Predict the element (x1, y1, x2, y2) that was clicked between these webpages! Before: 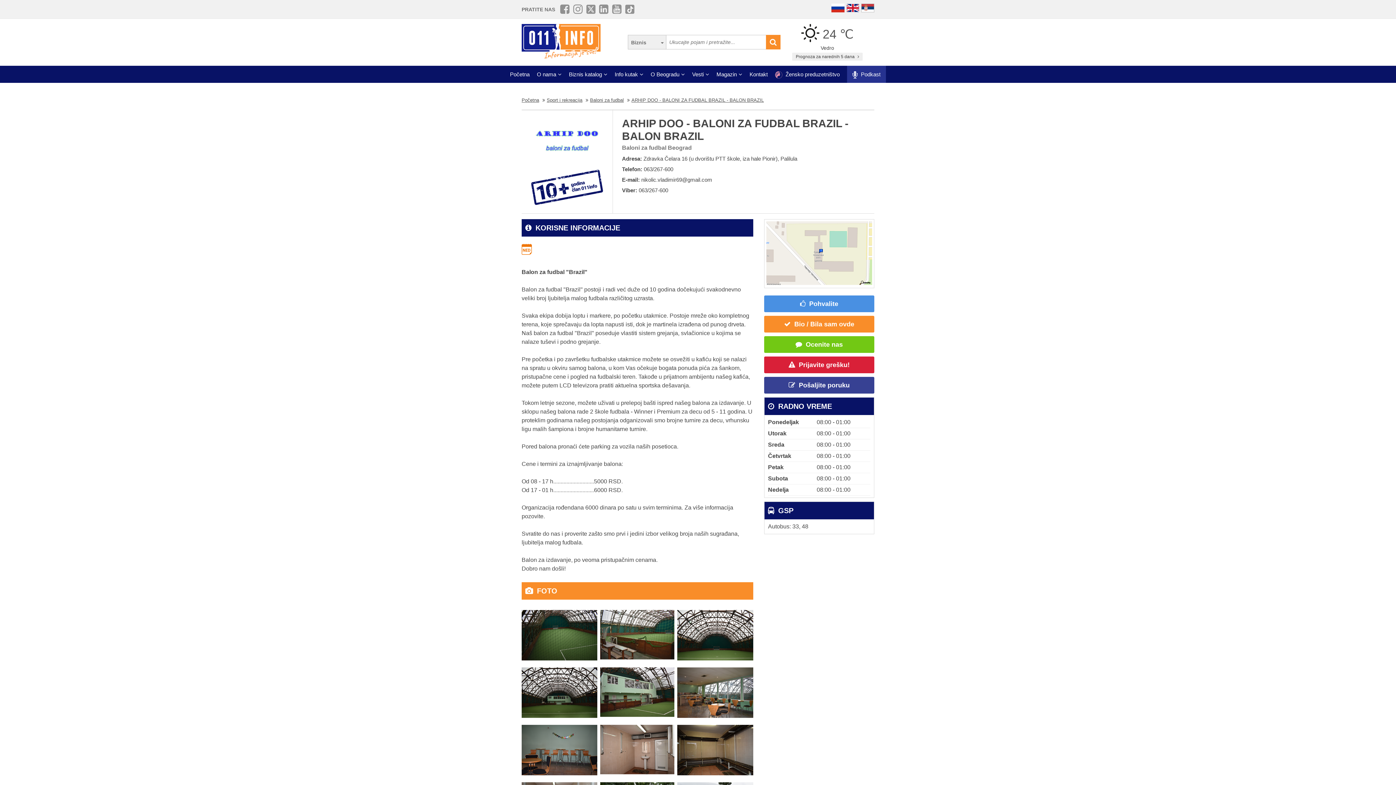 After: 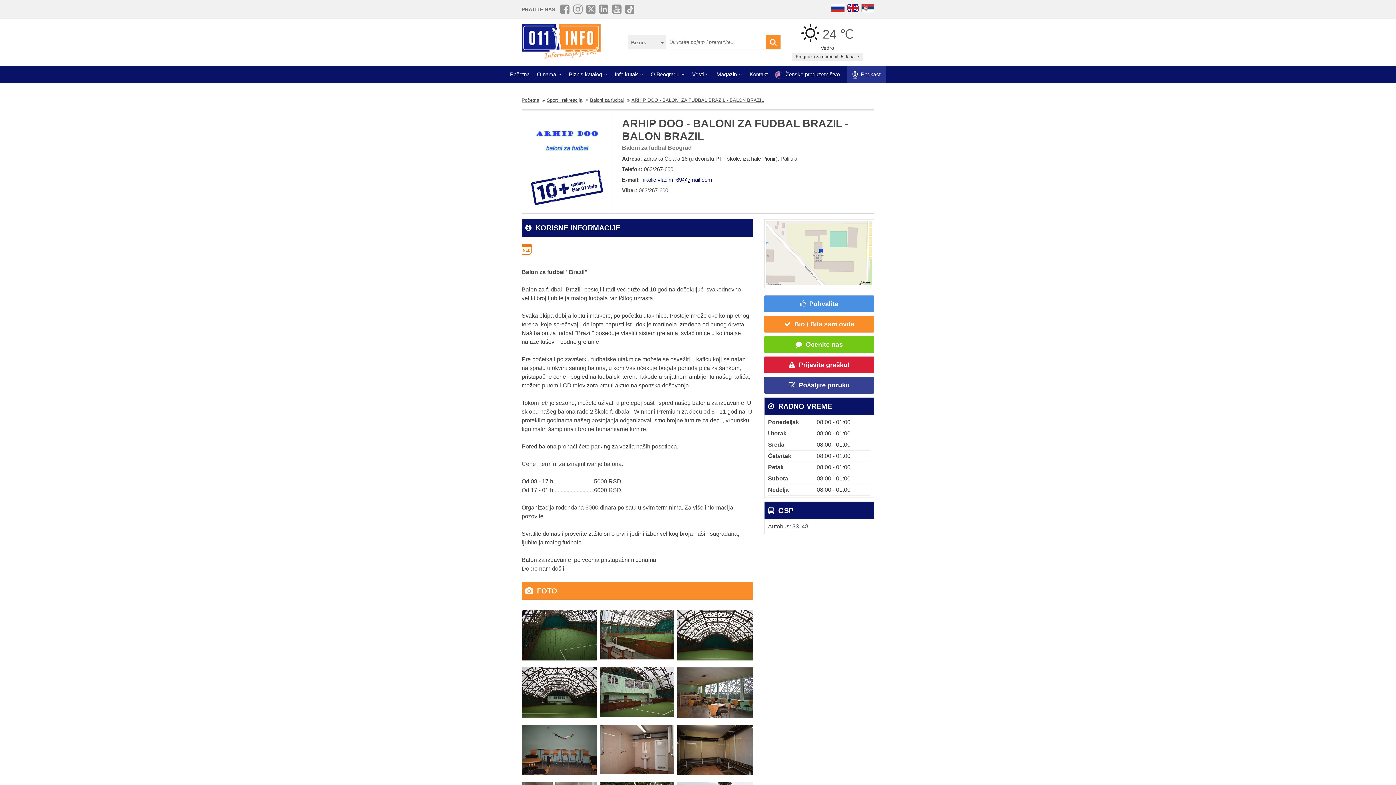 Action: label: nikolic.vladimir69@gmail.com bbox: (641, 176, 712, 182)